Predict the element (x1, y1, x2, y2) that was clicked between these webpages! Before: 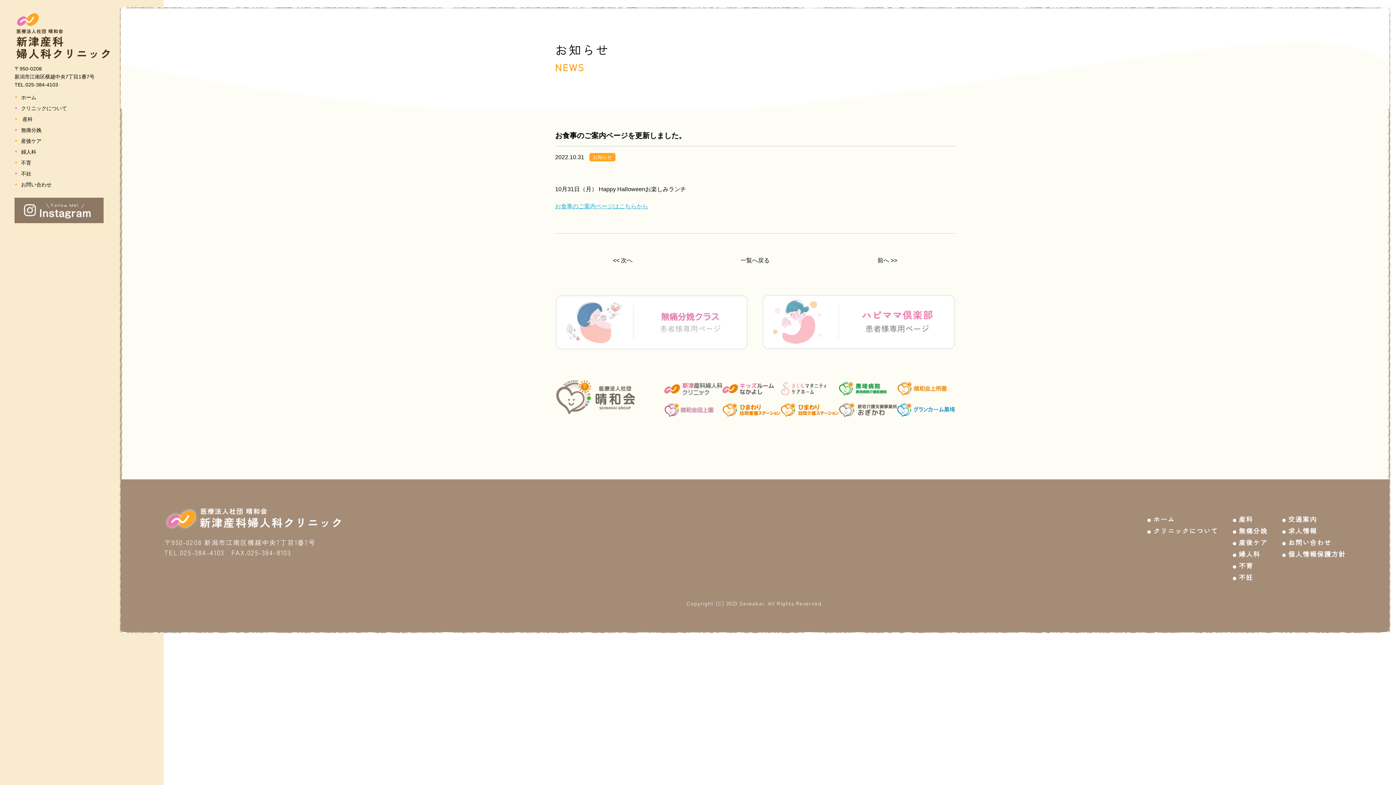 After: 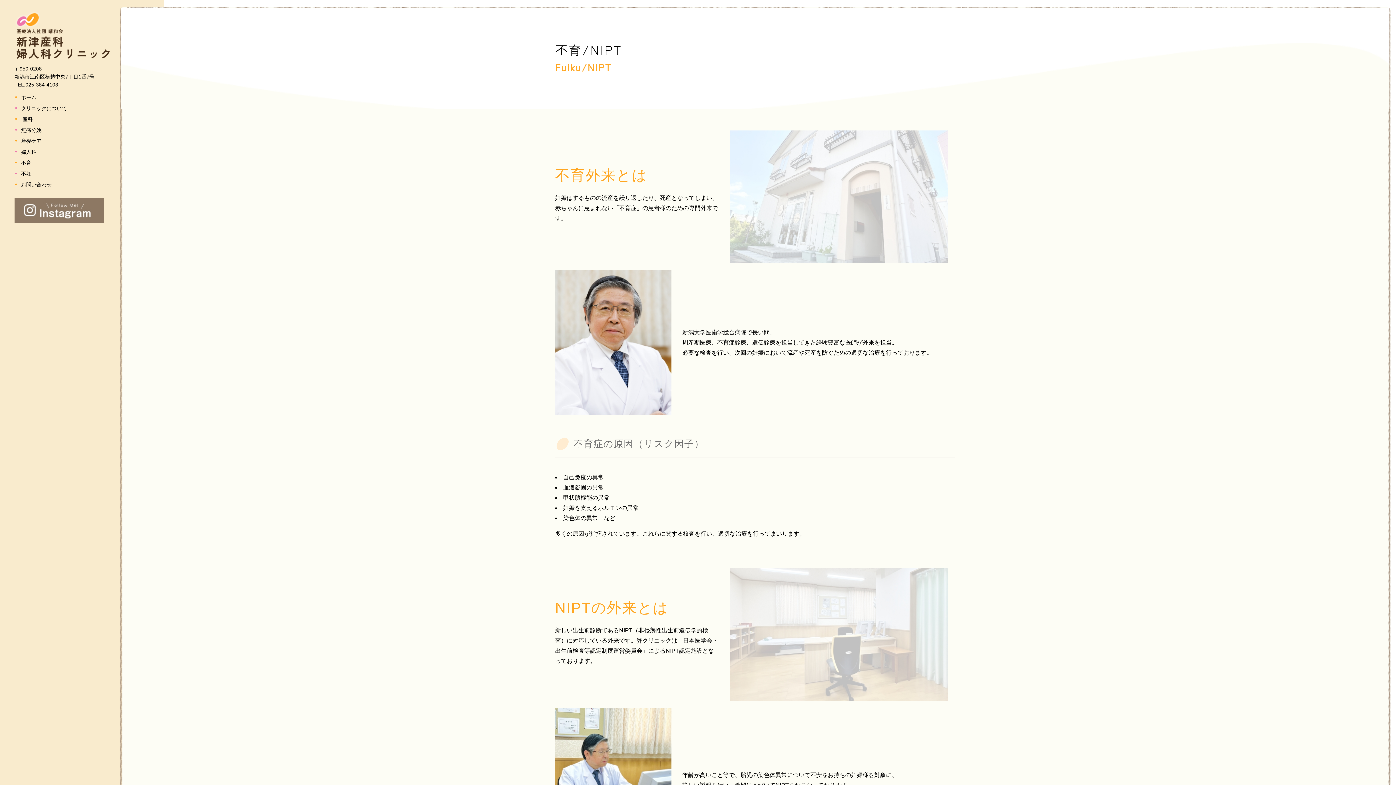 Action: bbox: (21, 160, 31, 165) label: 不育